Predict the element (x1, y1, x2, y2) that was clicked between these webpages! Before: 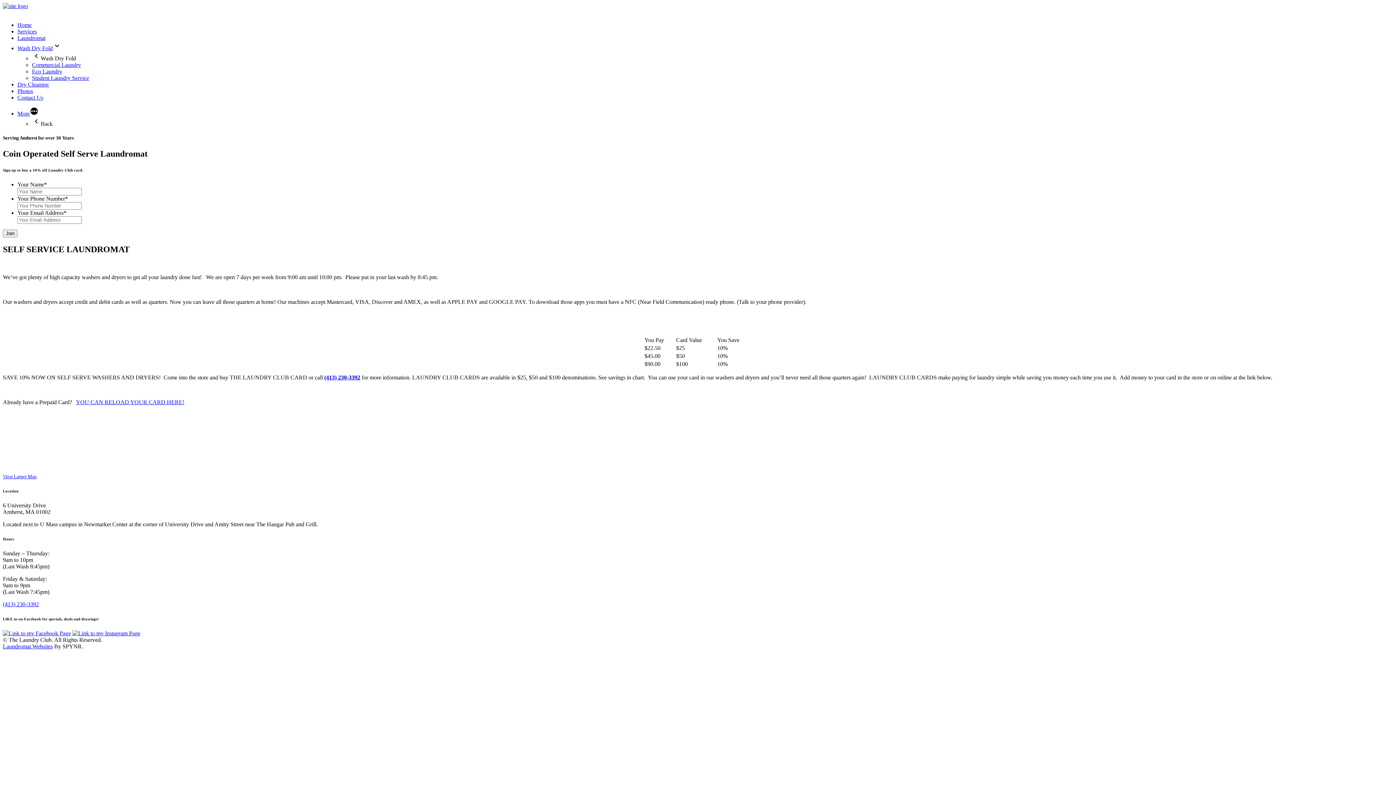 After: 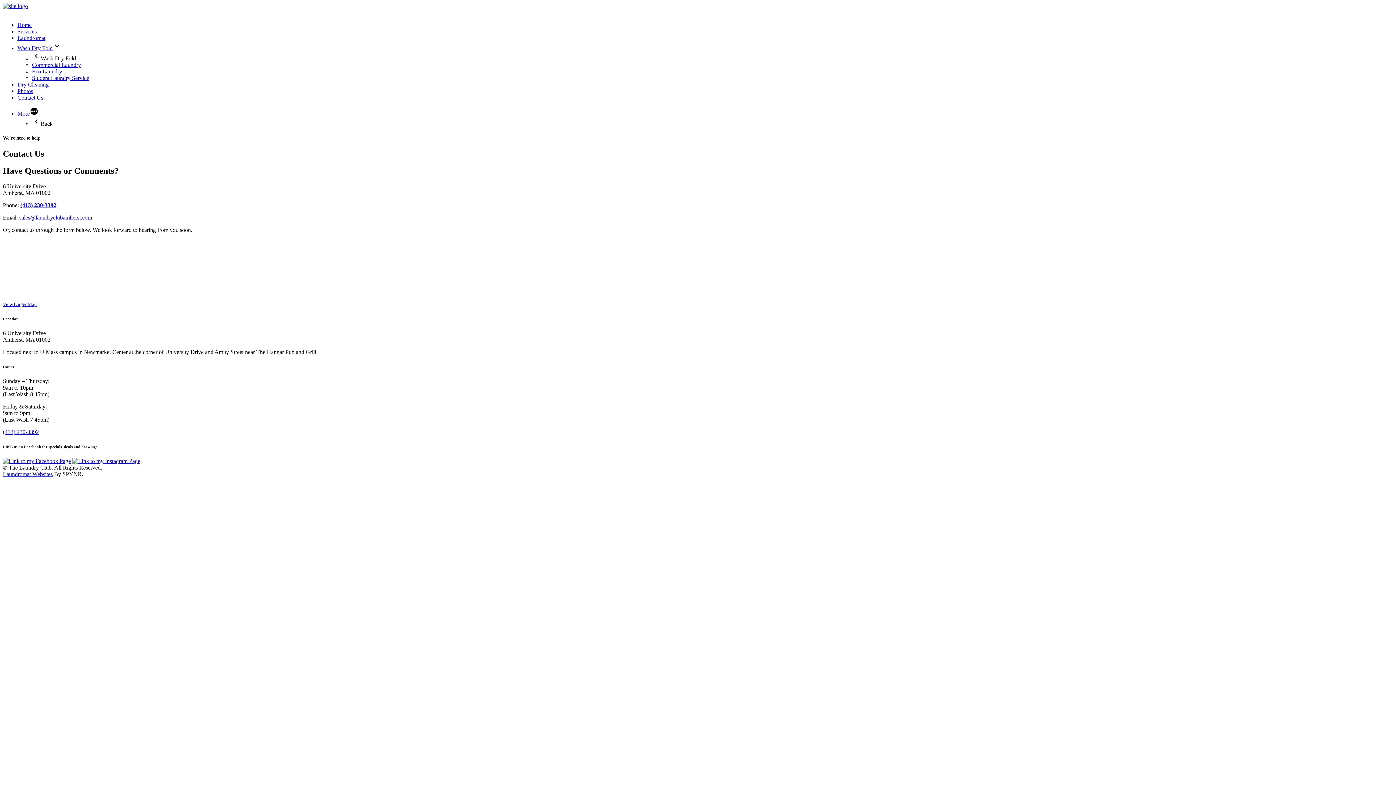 Action: bbox: (17, 94, 43, 100) label: Contact Us